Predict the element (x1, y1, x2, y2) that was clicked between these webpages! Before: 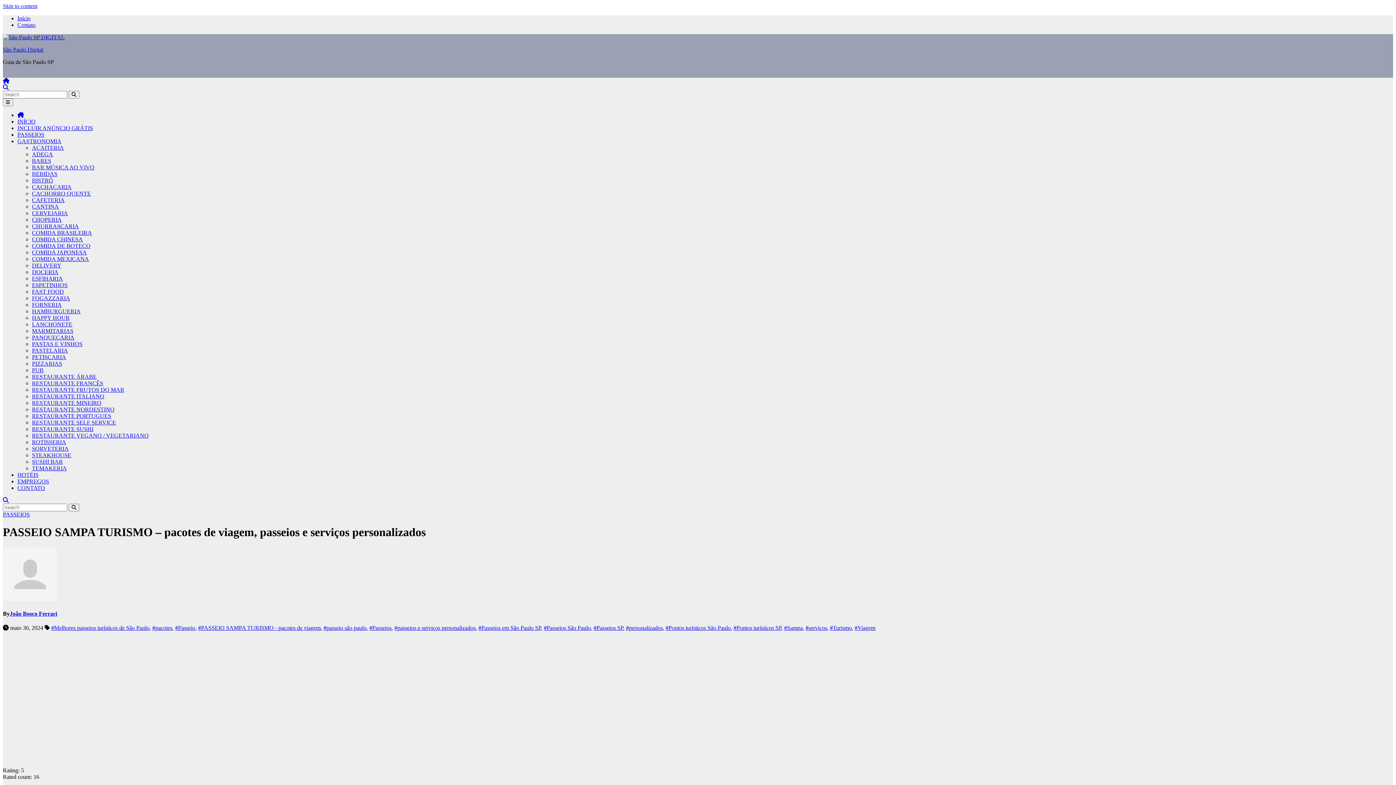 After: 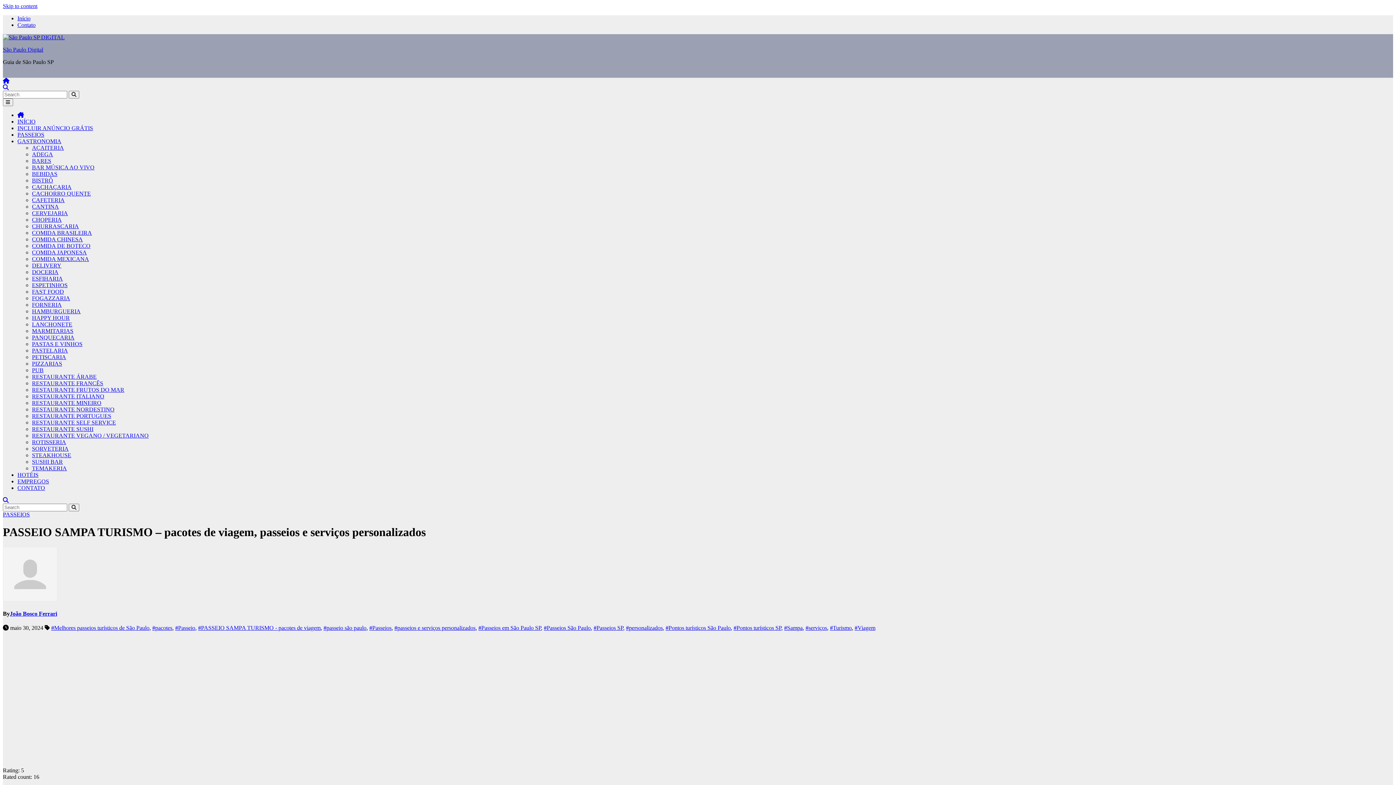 Action: label: PASTELARIA bbox: (32, 347, 68, 353)